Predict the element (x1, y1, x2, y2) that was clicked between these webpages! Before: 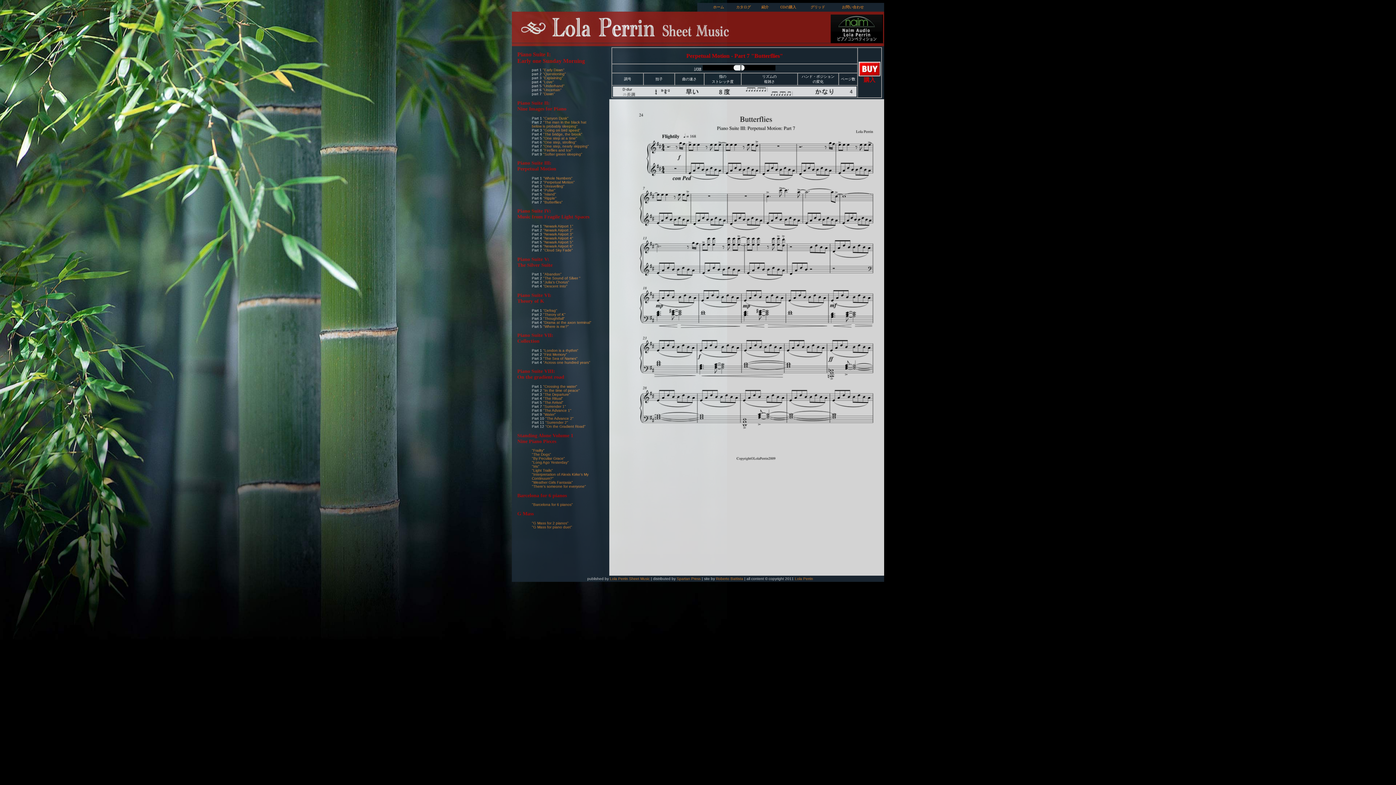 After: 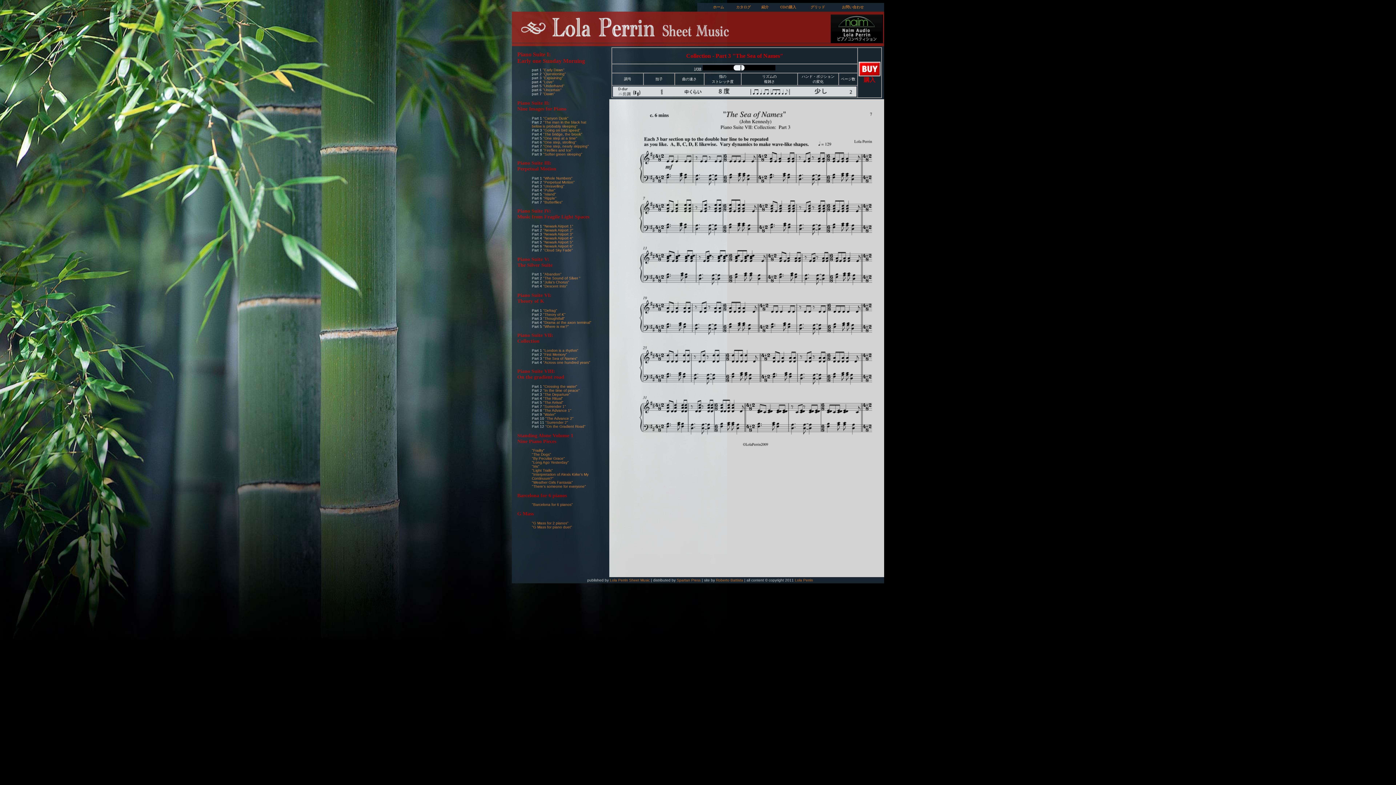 Action: bbox: (543, 356, 577, 360) label: "The Sea of Names"